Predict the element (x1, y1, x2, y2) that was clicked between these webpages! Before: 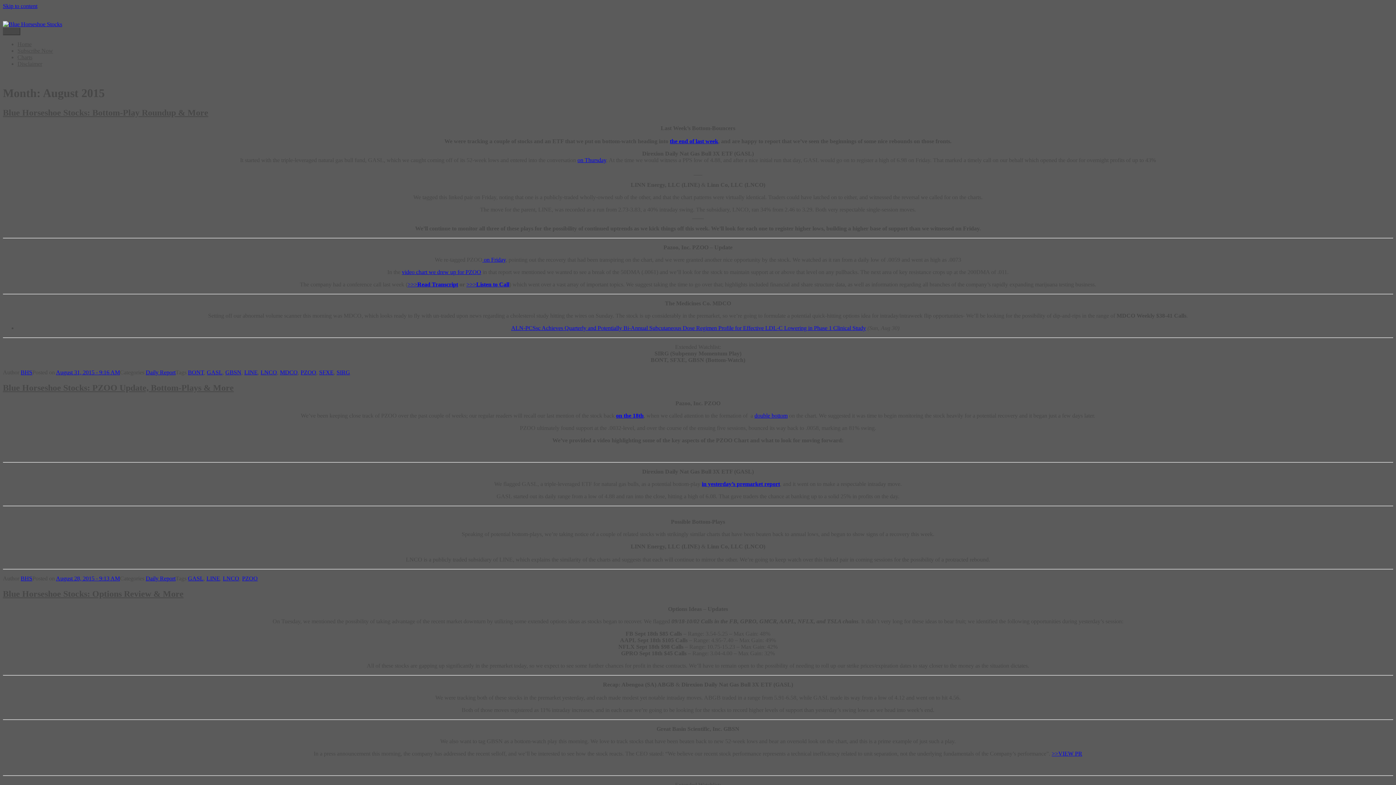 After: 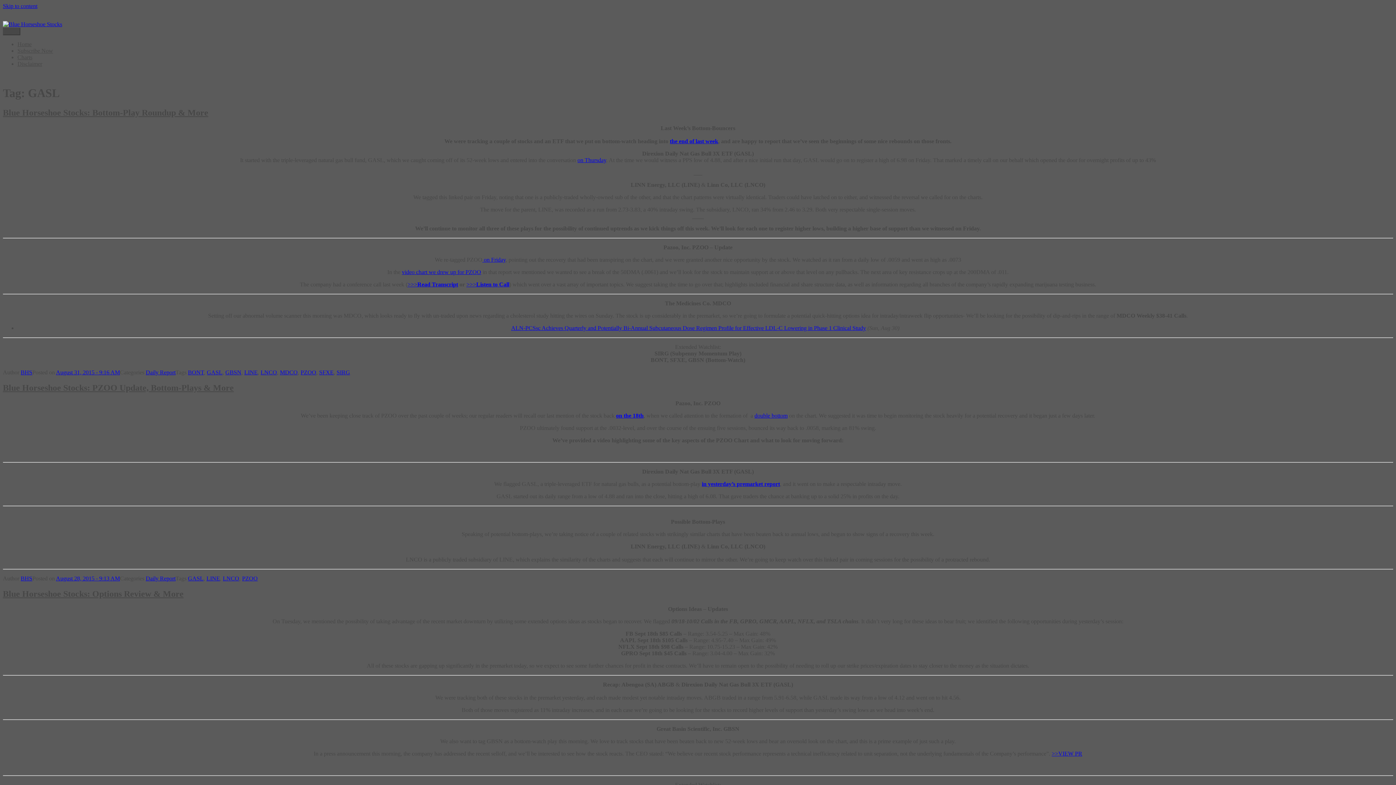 Action: bbox: (206, 369, 222, 375) label: GASL